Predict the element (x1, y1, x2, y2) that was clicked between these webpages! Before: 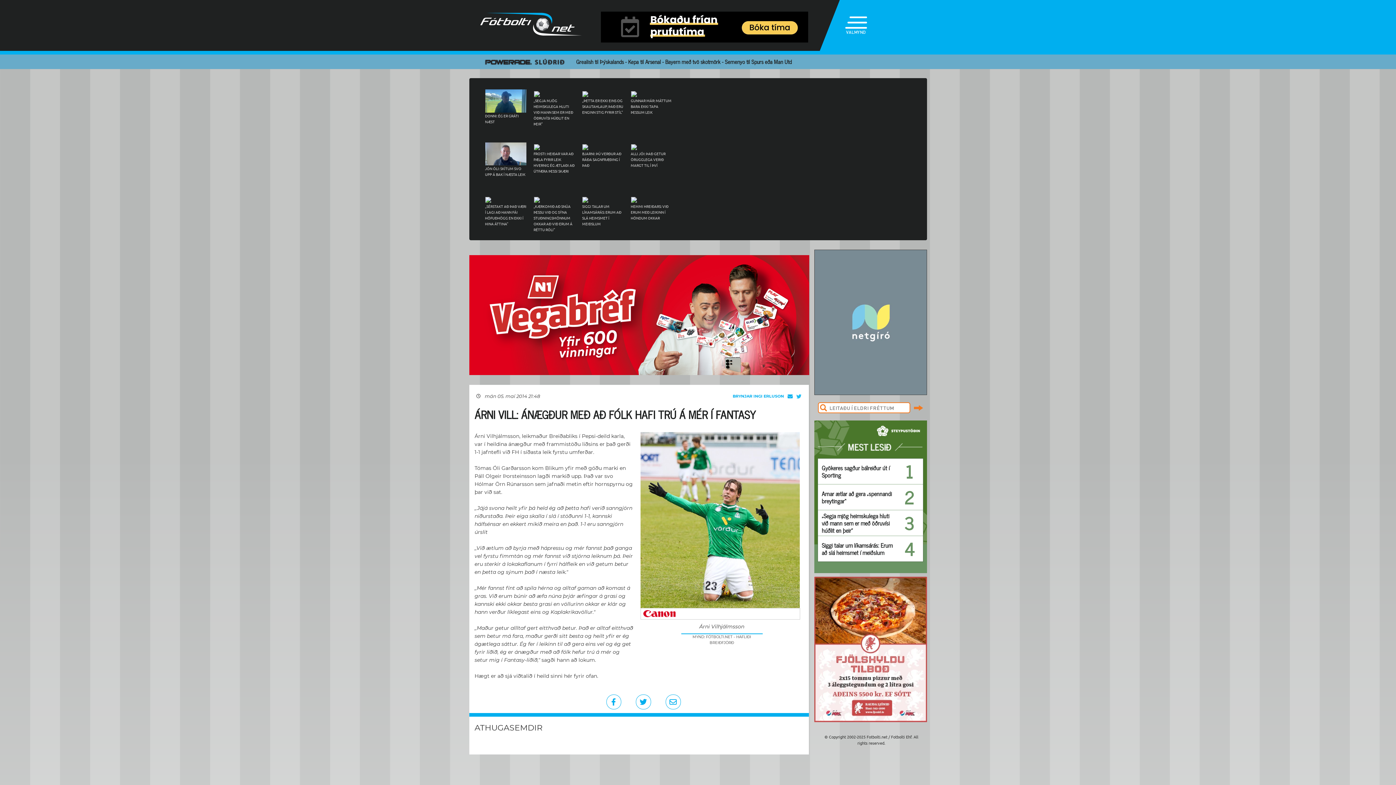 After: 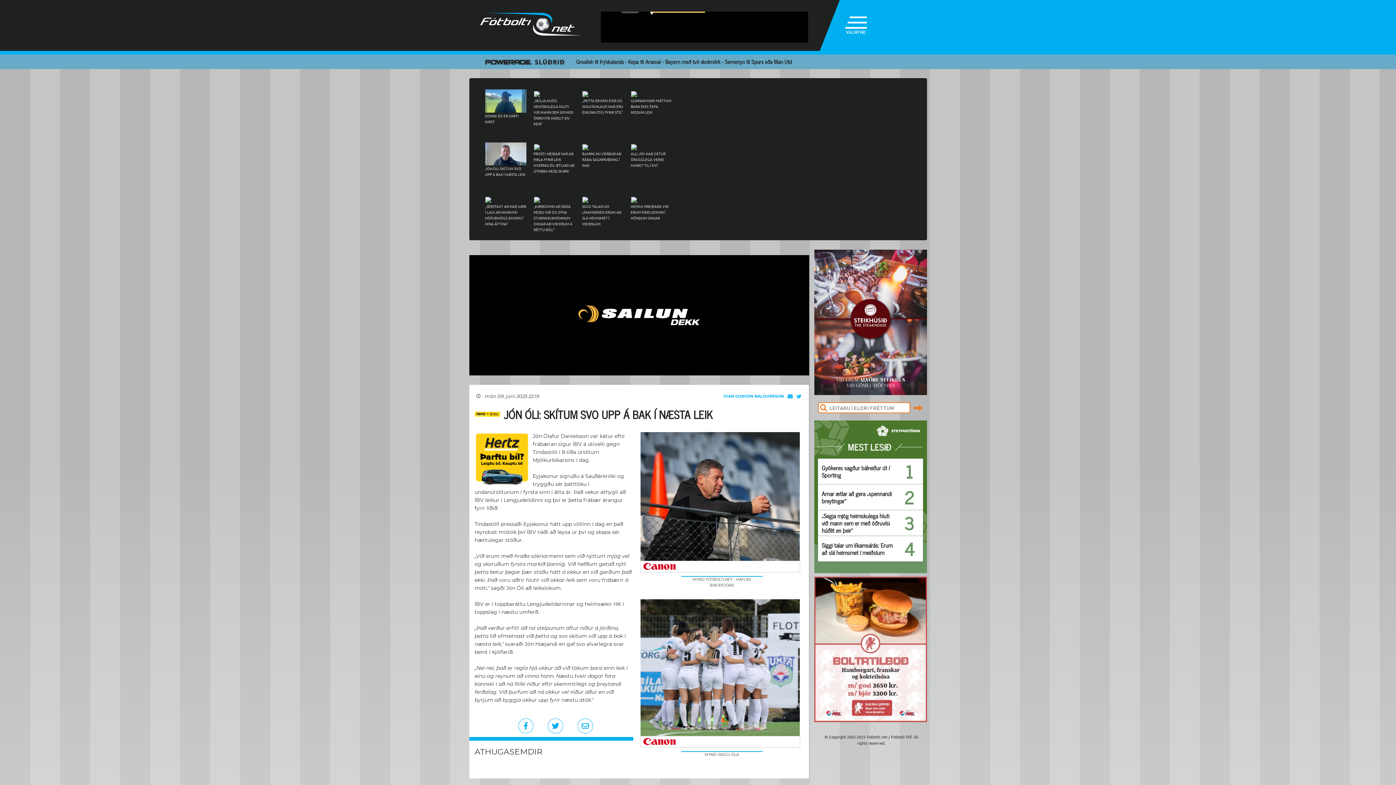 Action: bbox: (485, 142, 527, 165)